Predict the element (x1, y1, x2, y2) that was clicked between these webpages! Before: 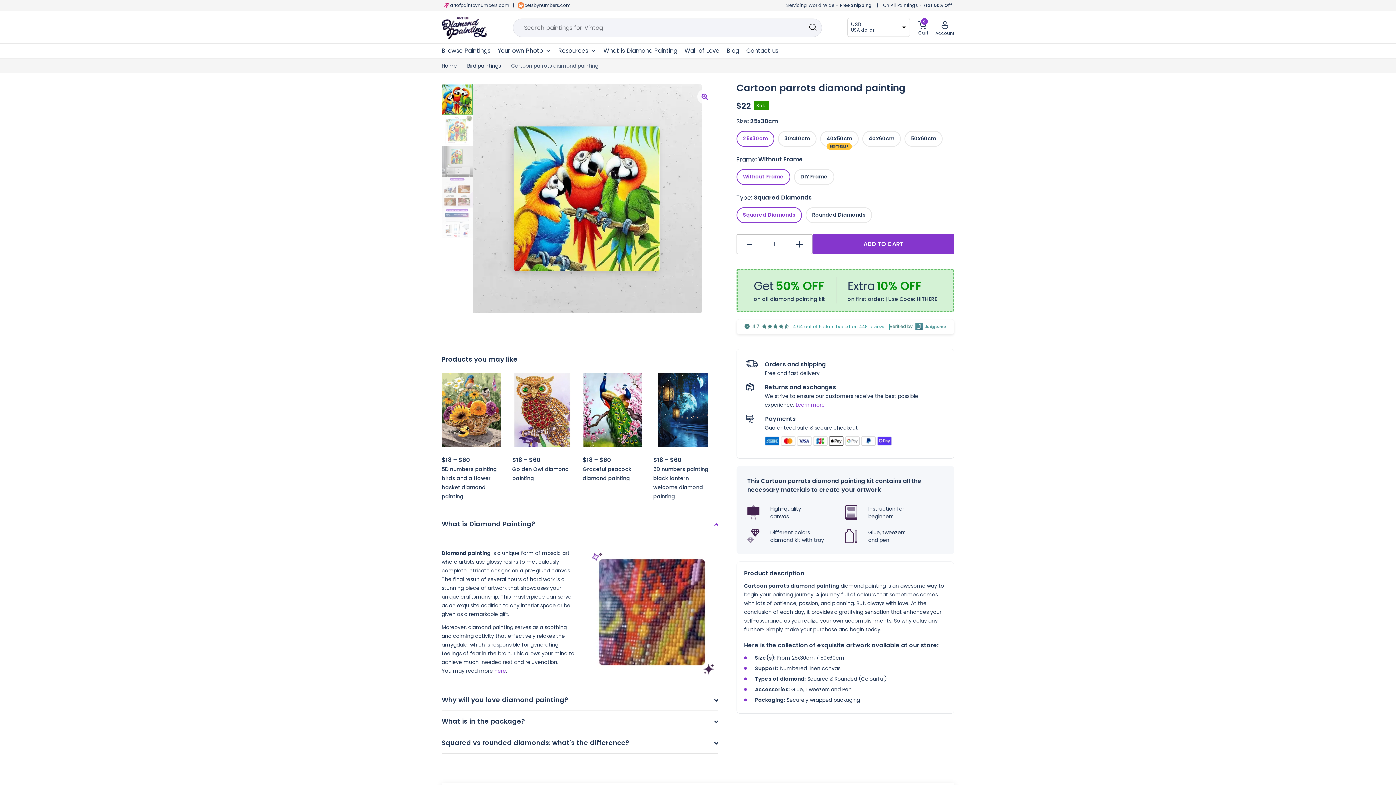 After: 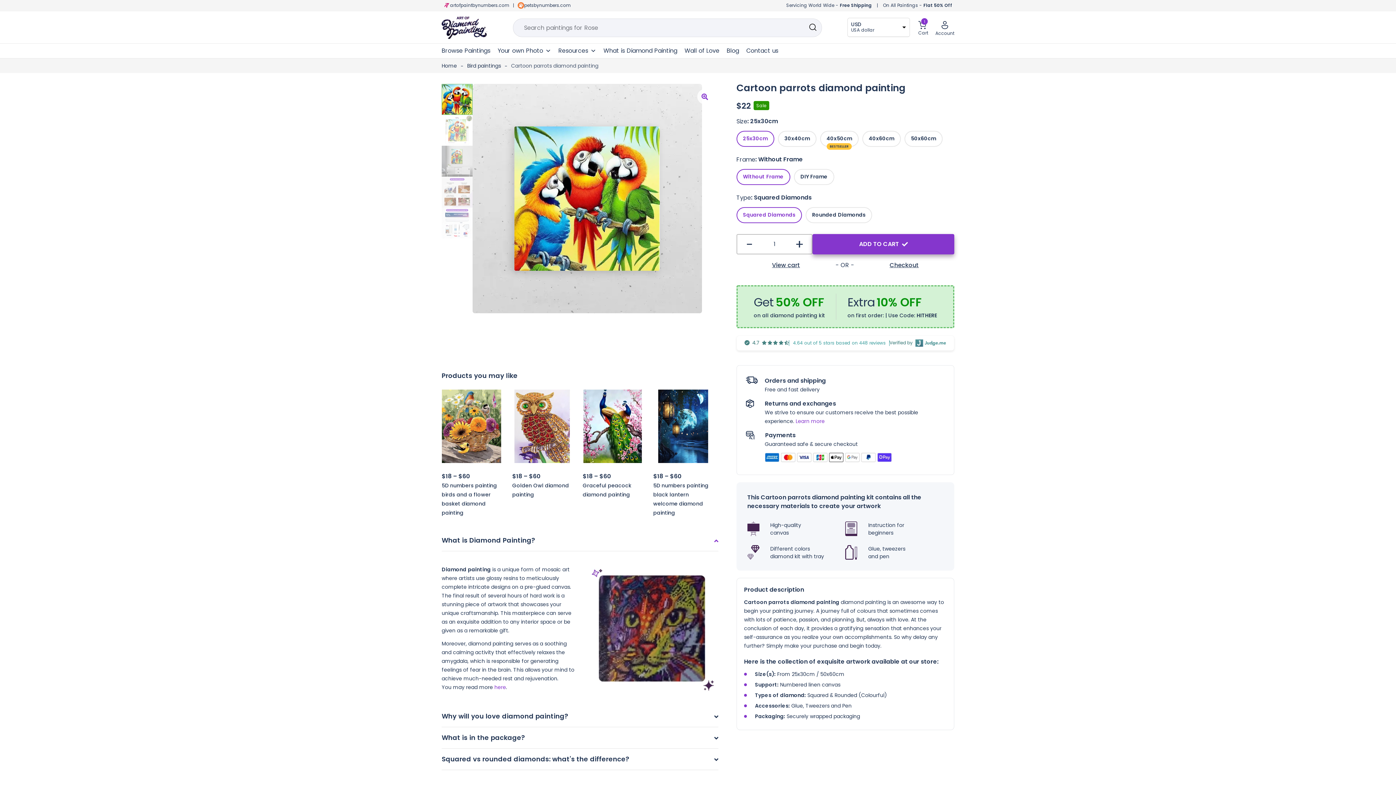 Action: bbox: (812, 234, 954, 254) label: ADD TO CART